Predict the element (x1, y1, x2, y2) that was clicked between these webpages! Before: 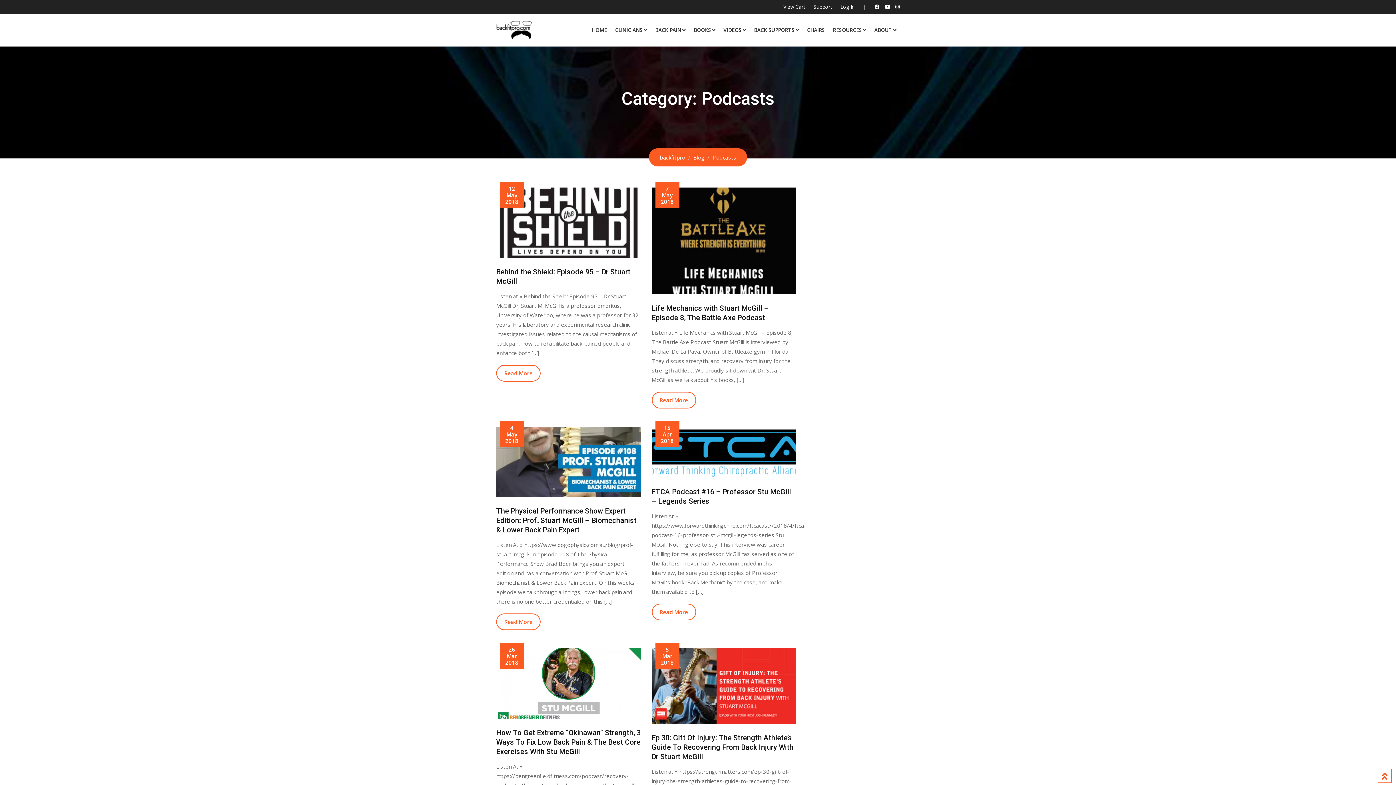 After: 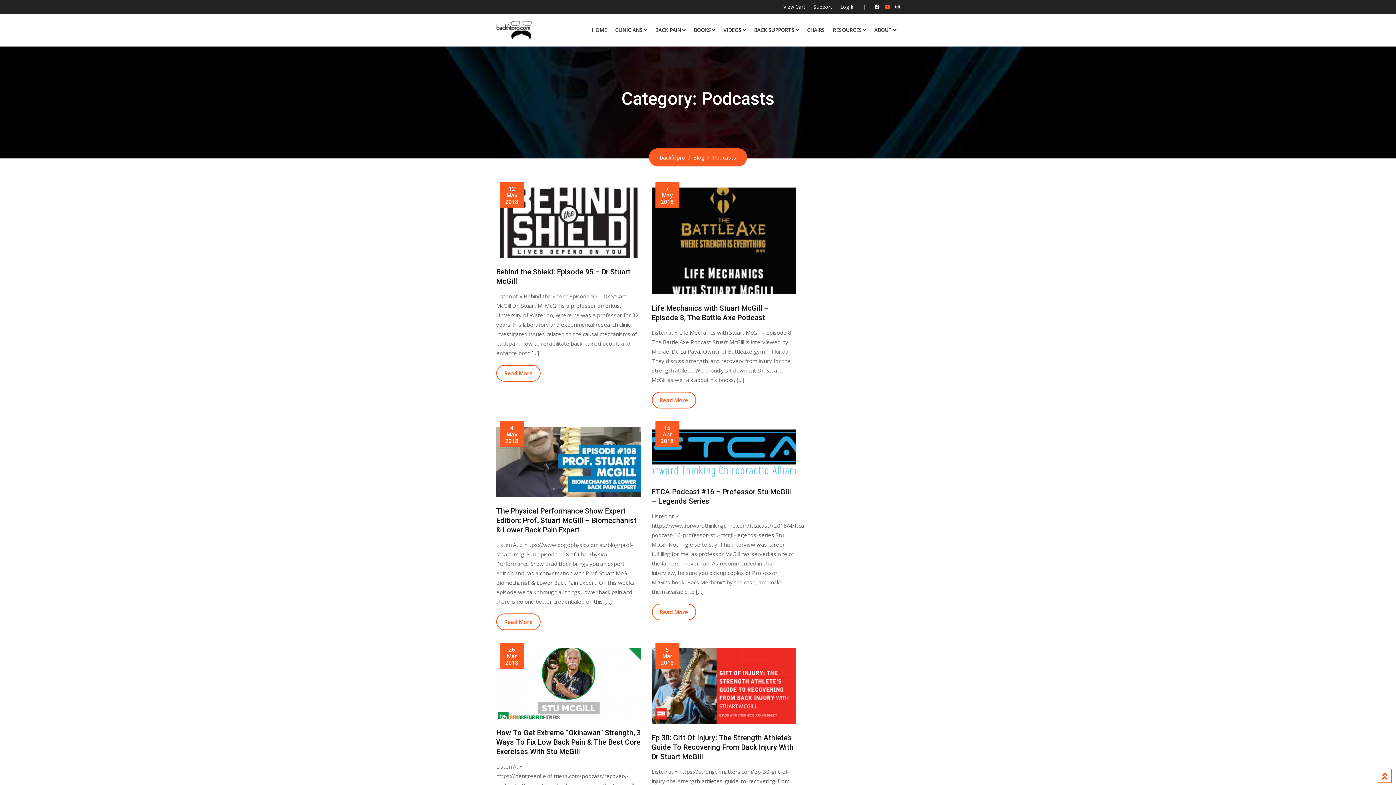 Action: bbox: (885, 3, 890, 10)